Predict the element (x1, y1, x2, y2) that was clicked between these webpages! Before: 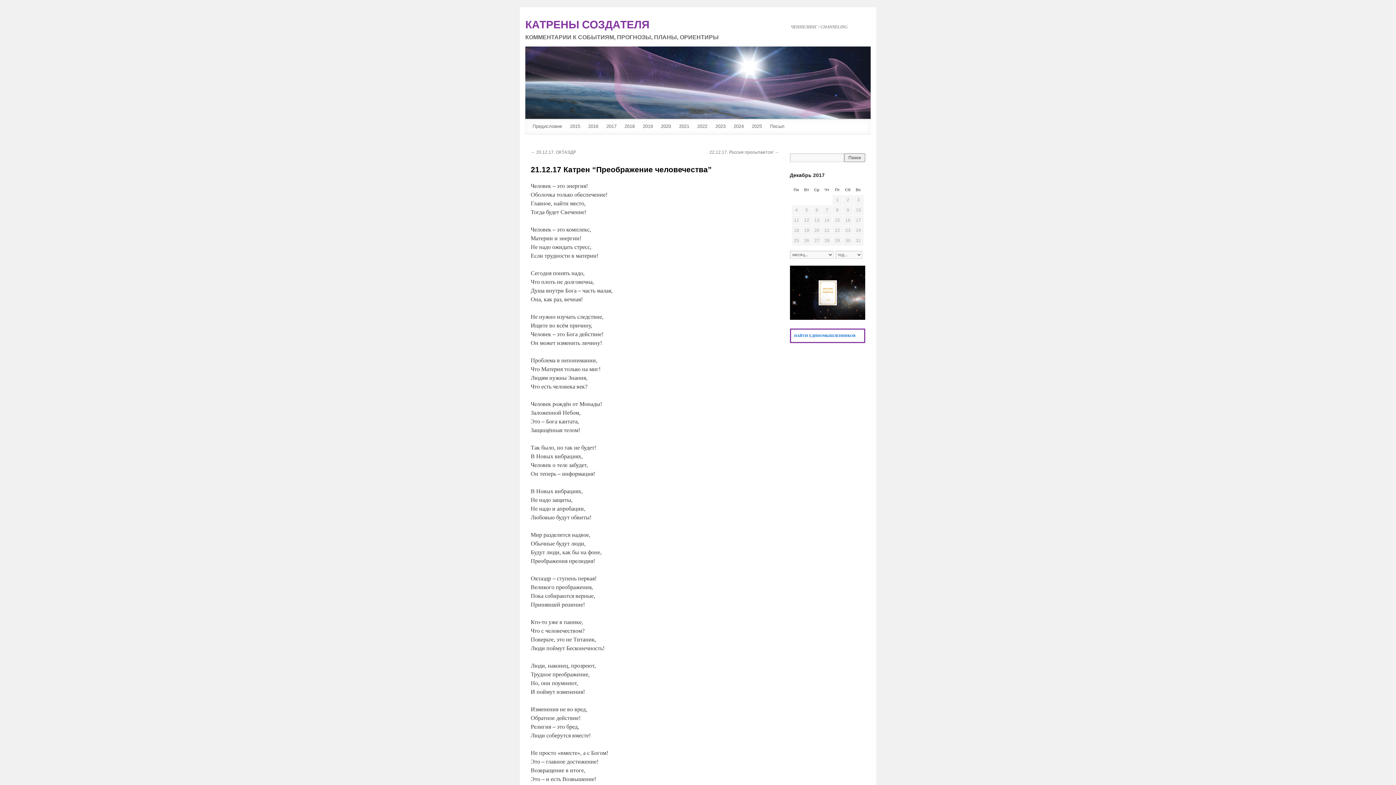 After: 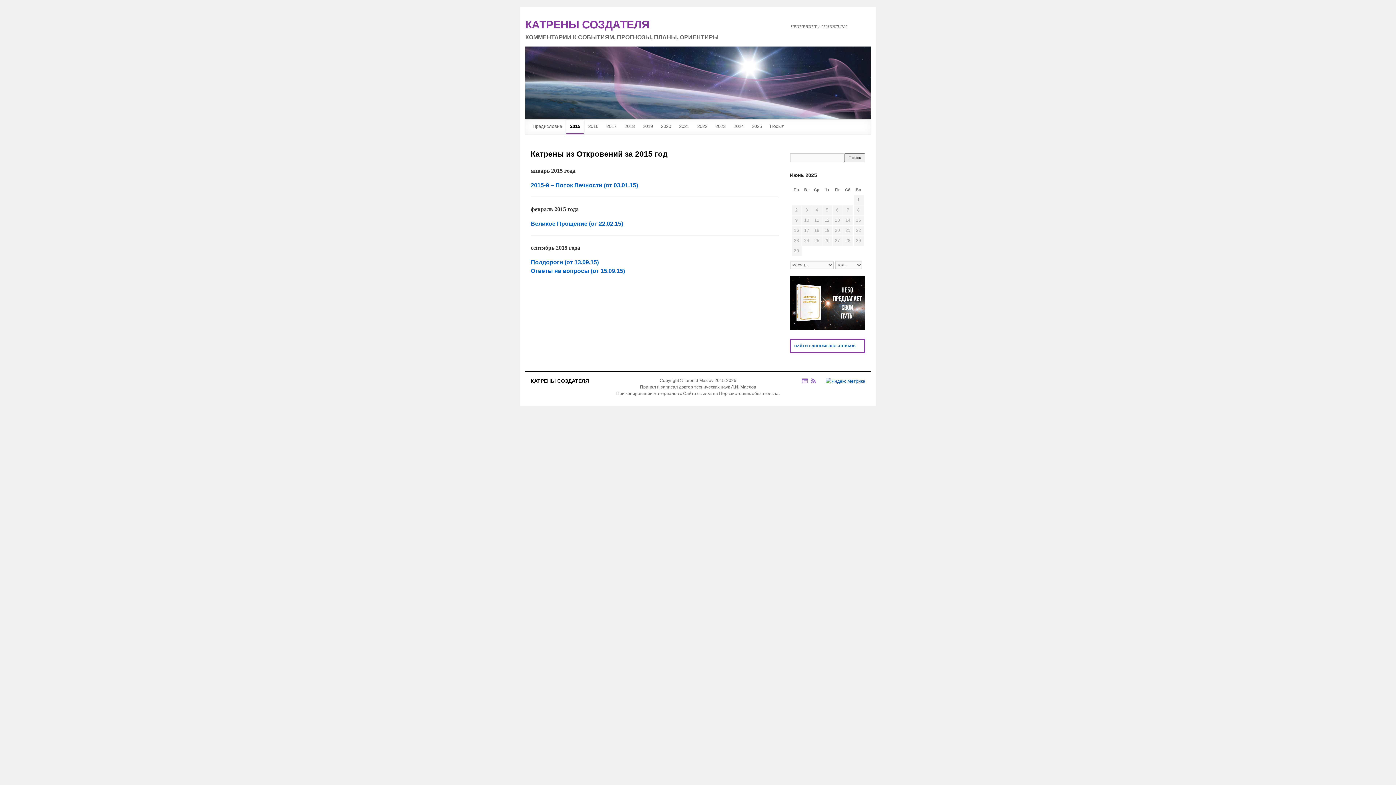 Action: bbox: (566, 119, 584, 134) label: 2015